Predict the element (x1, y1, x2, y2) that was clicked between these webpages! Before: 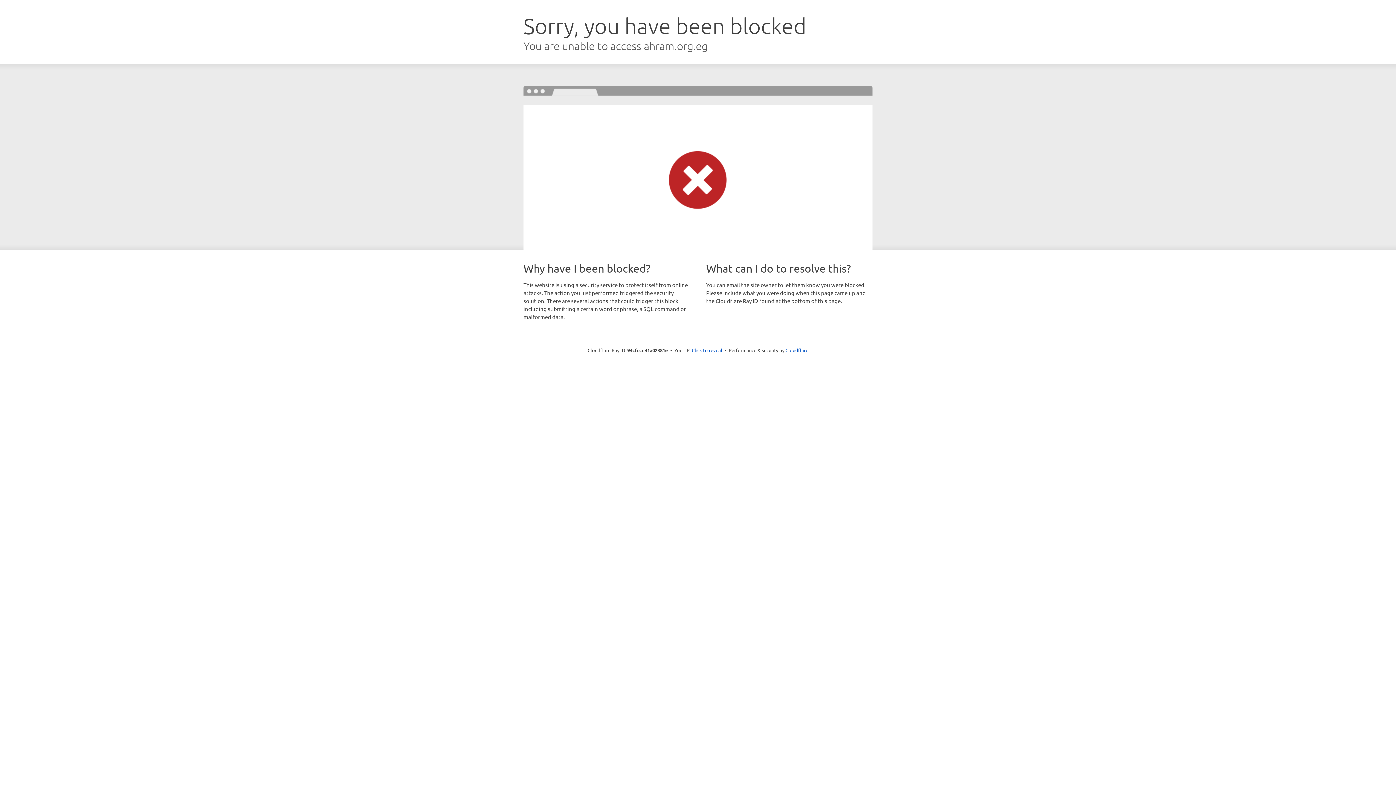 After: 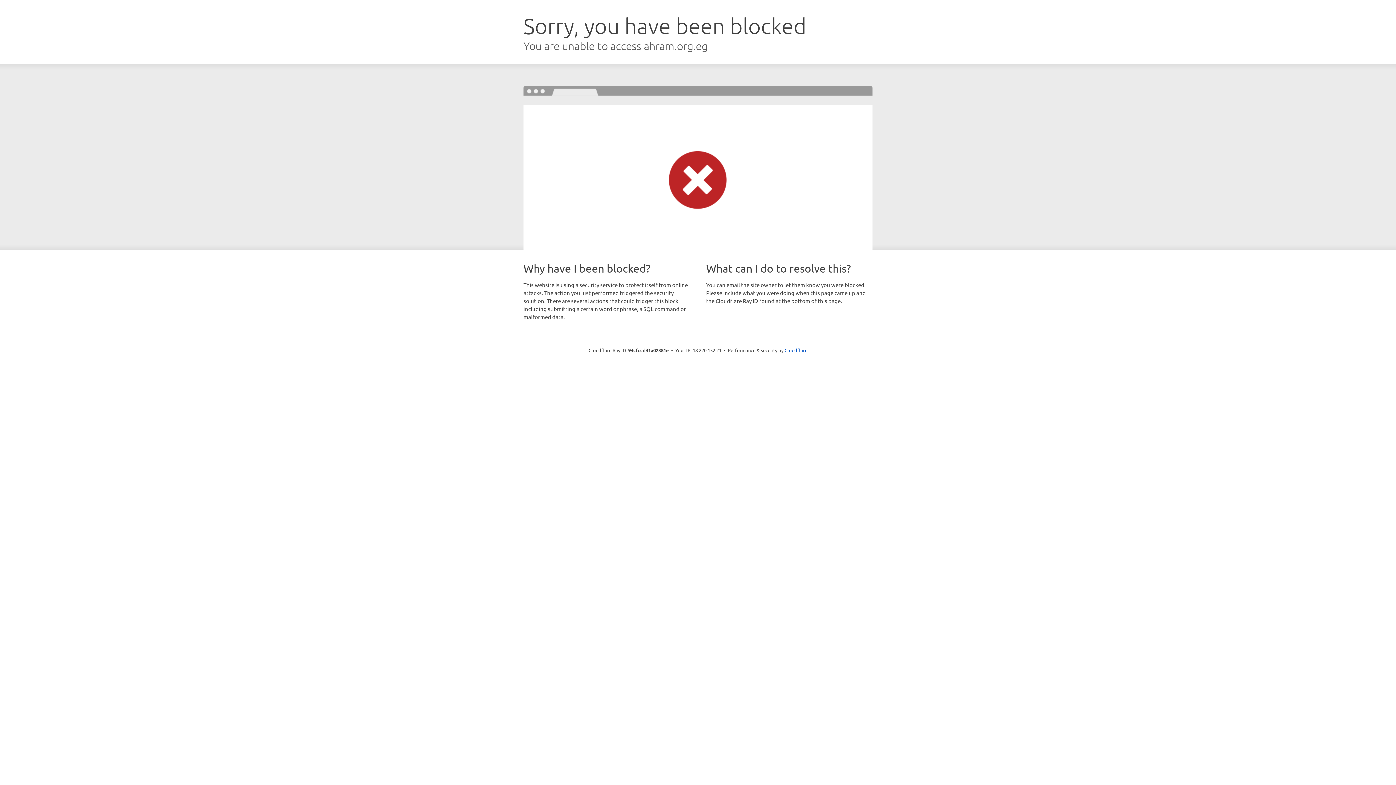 Action: label: Click to reveal bbox: (692, 346, 722, 353)